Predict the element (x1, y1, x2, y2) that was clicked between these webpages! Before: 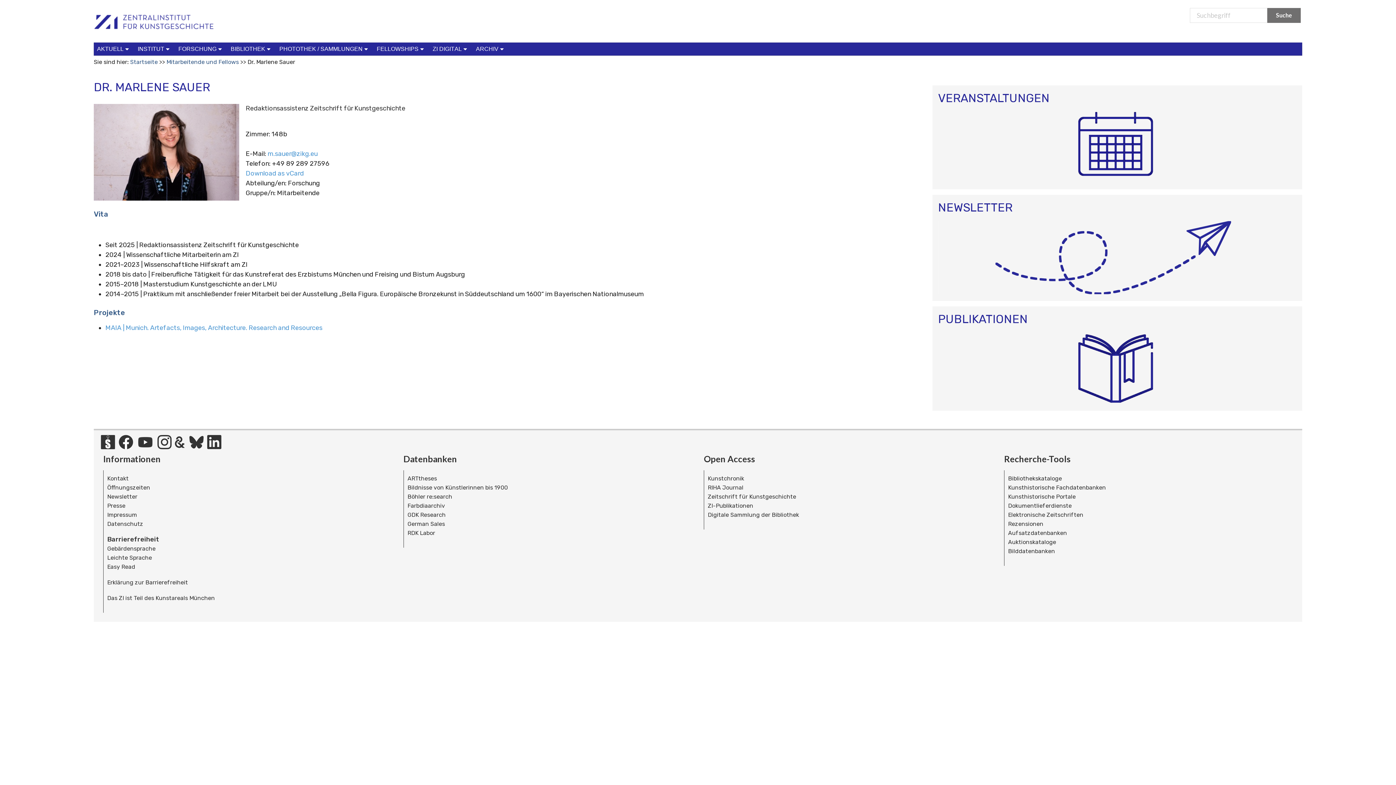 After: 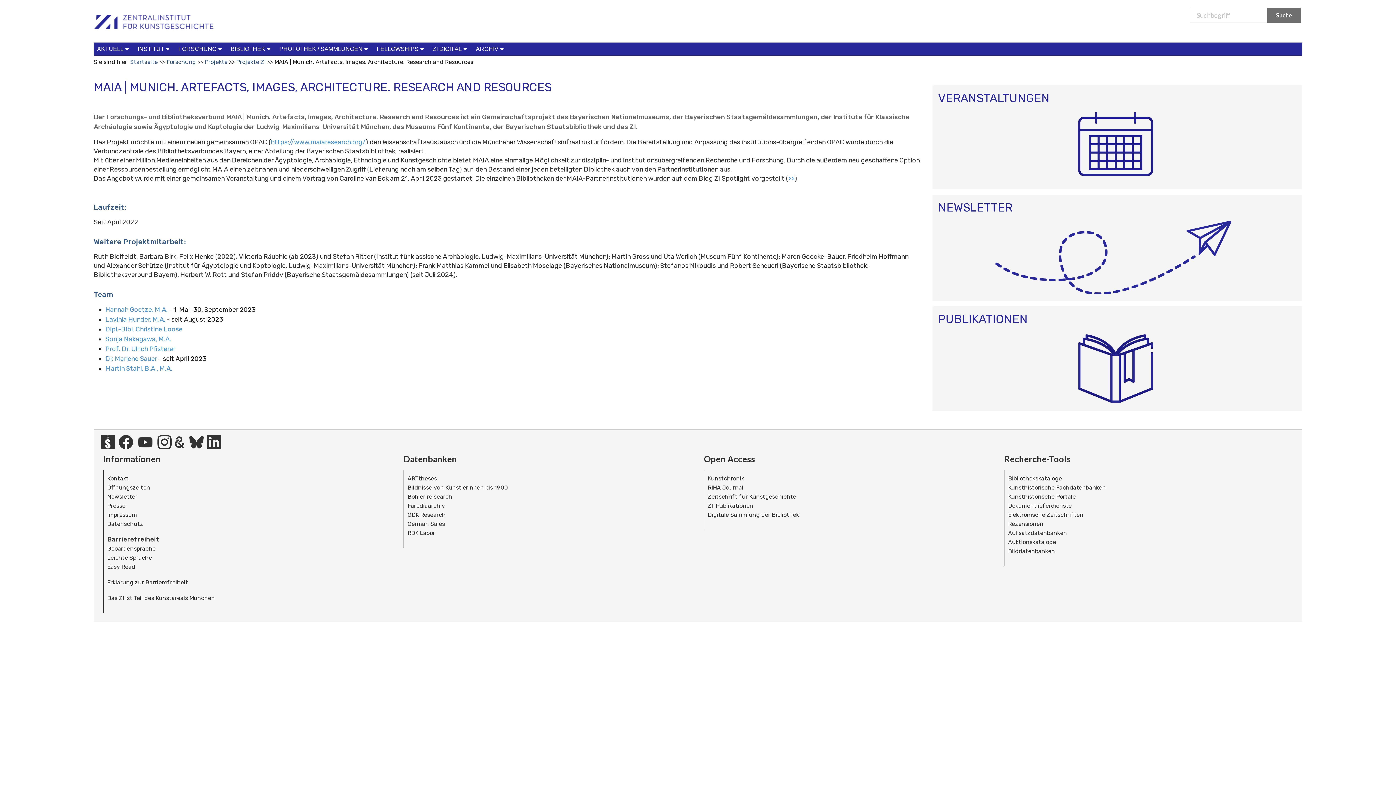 Action: label: MAIA | Munich. Artefacts, Images, Architecture. Research and Resources bbox: (105, 323, 322, 331)